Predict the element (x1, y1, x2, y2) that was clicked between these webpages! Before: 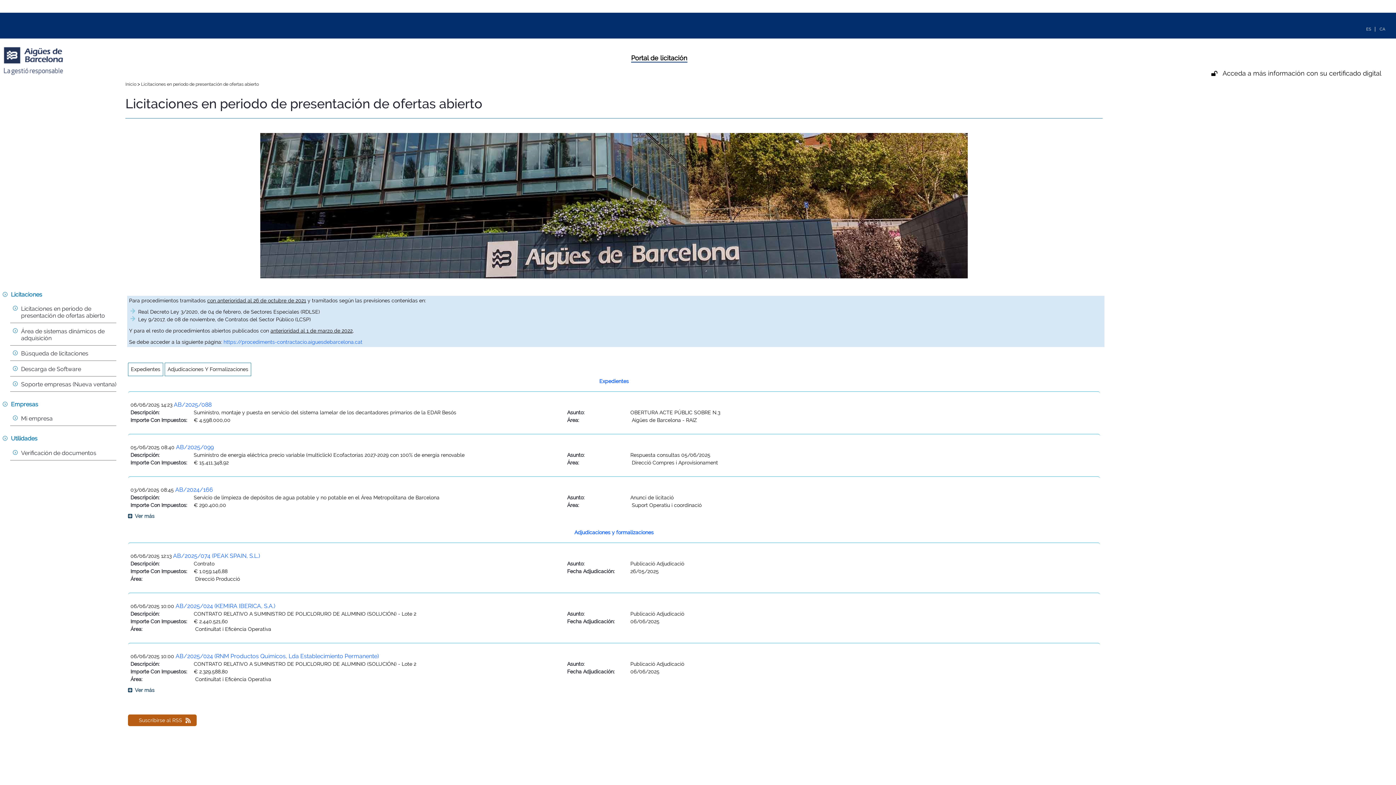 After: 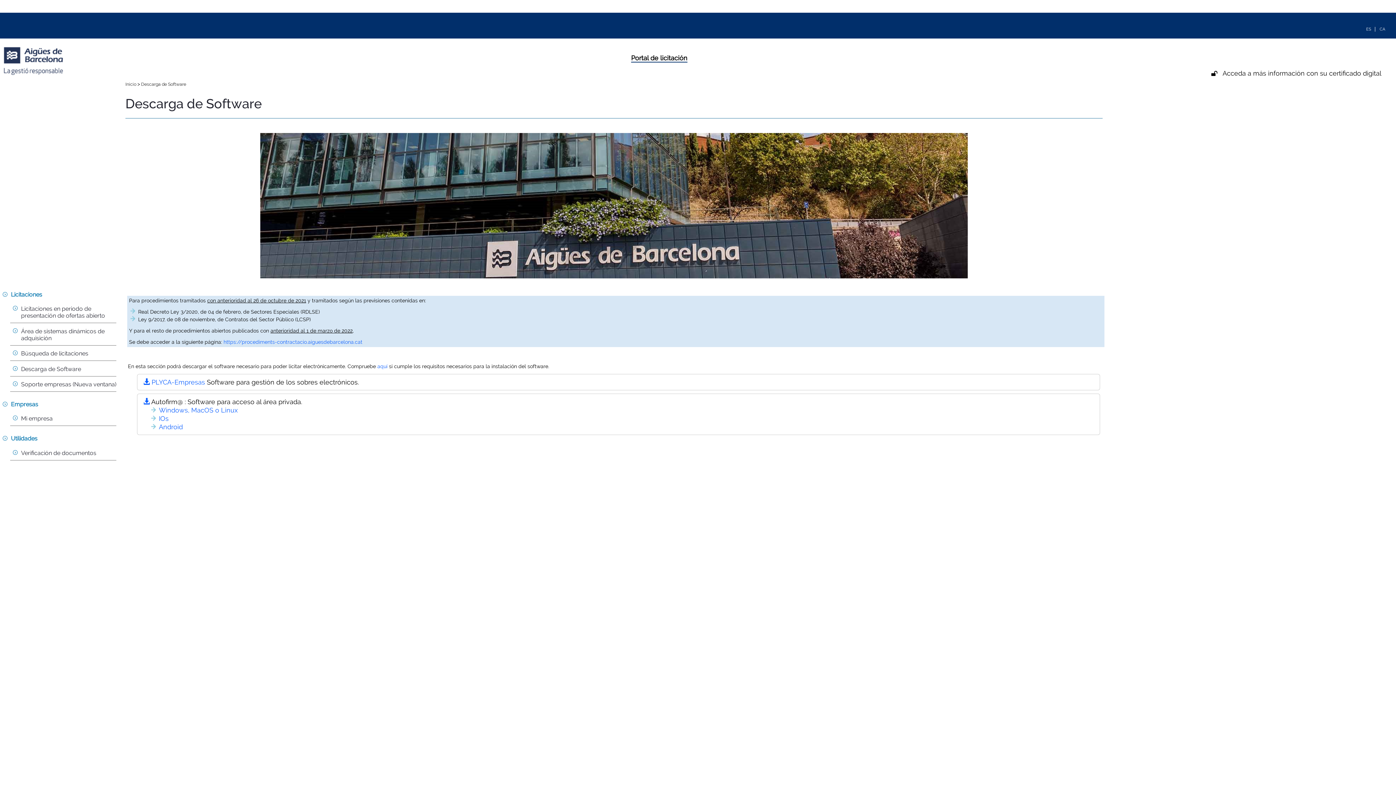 Action: label: Descarga de Software bbox: (21, 364, 119, 373)